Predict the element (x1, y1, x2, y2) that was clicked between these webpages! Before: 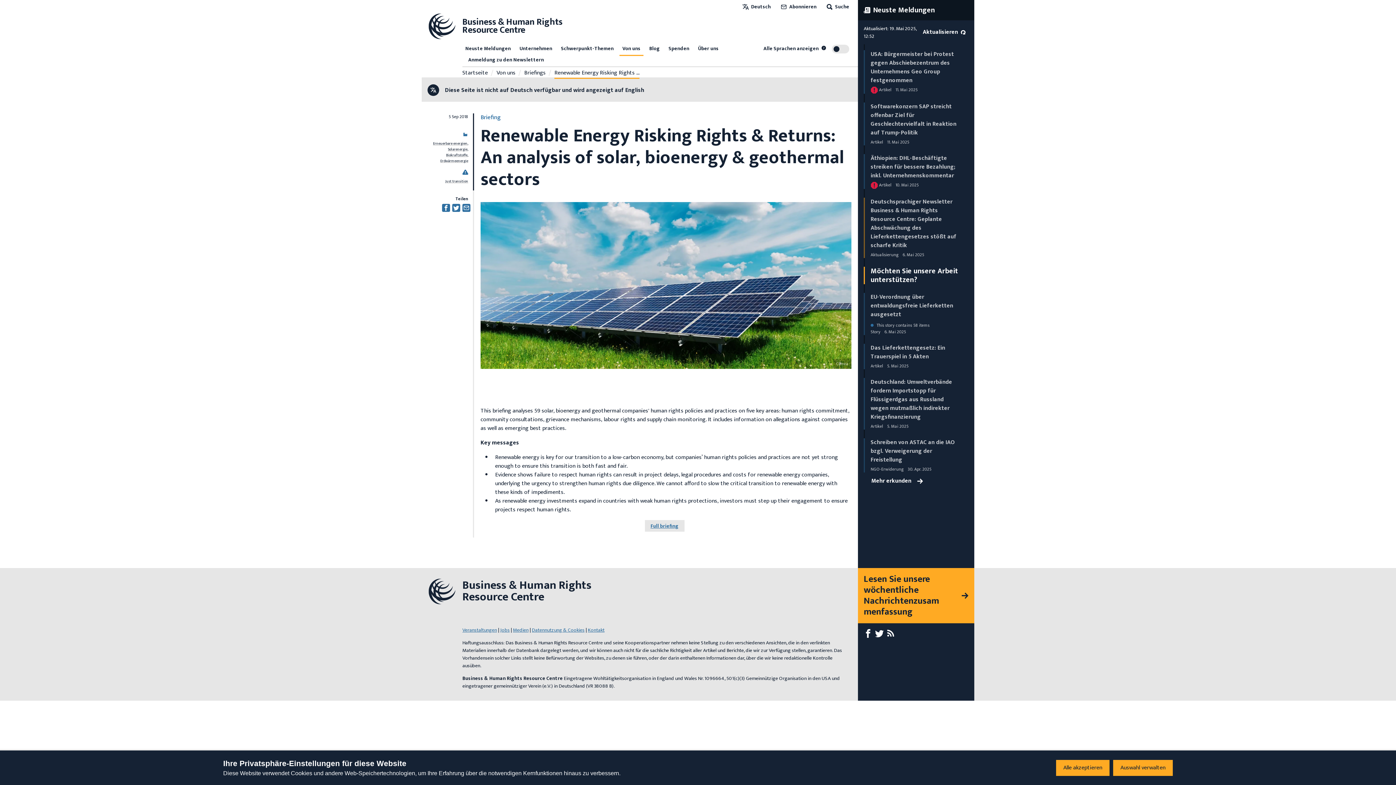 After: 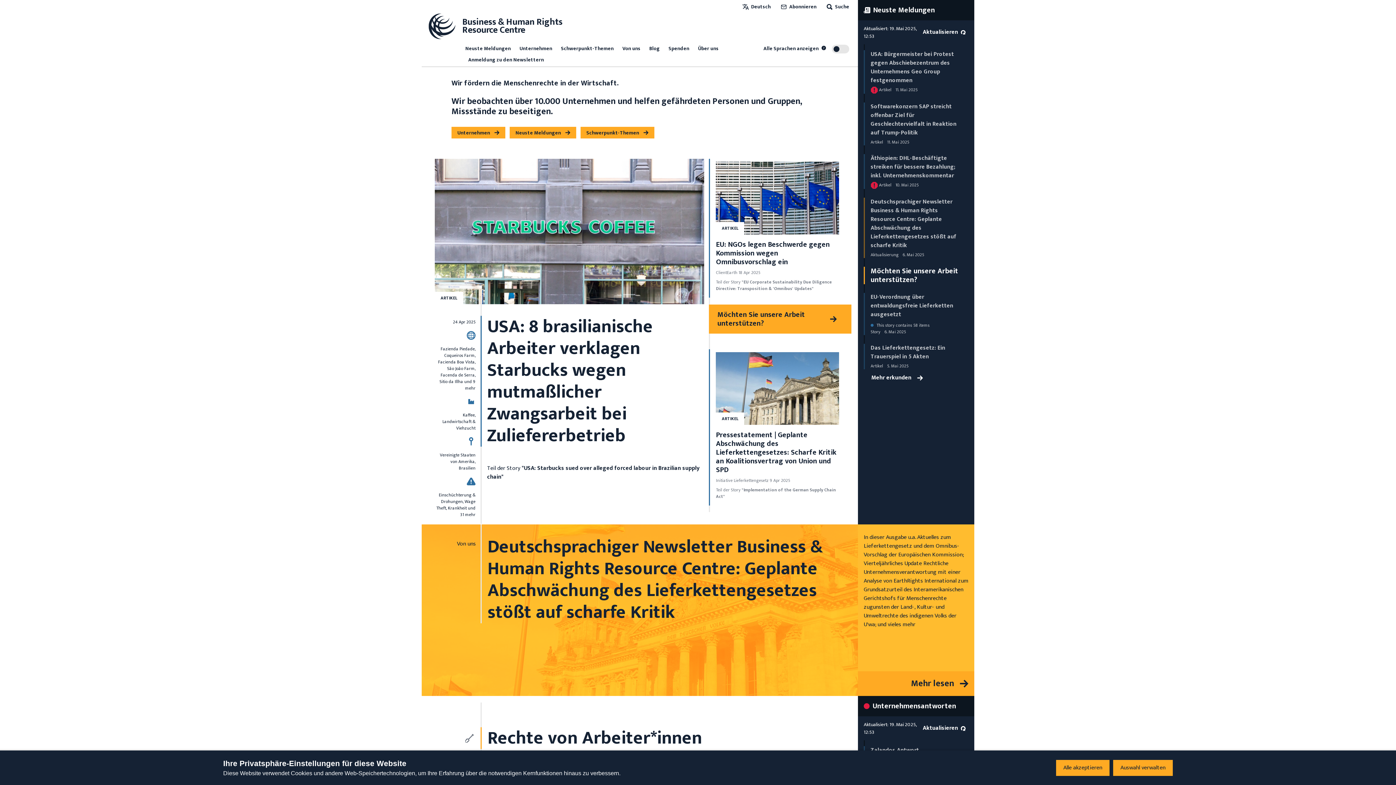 Action: bbox: (427, 577, 591, 606) label: Business & Human Rights
Resource Centre